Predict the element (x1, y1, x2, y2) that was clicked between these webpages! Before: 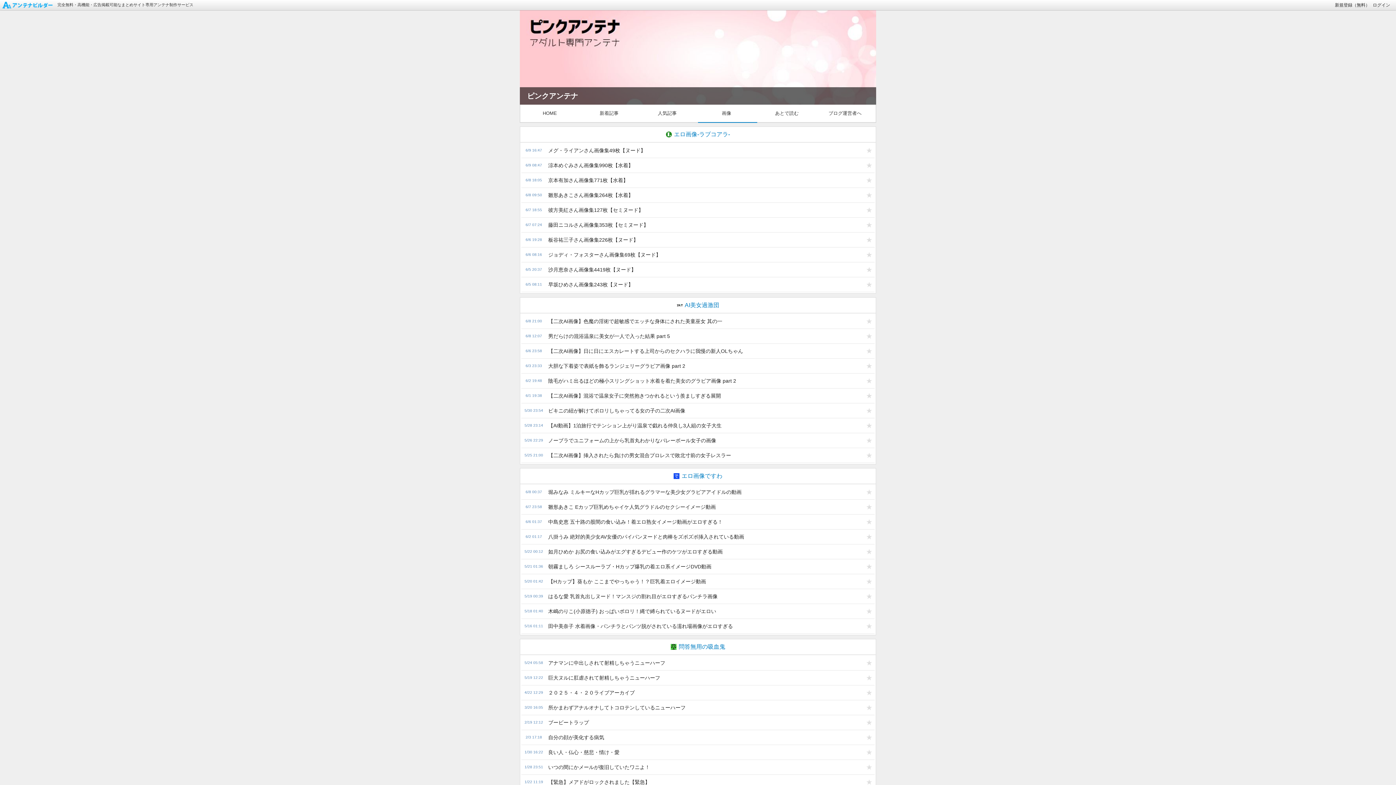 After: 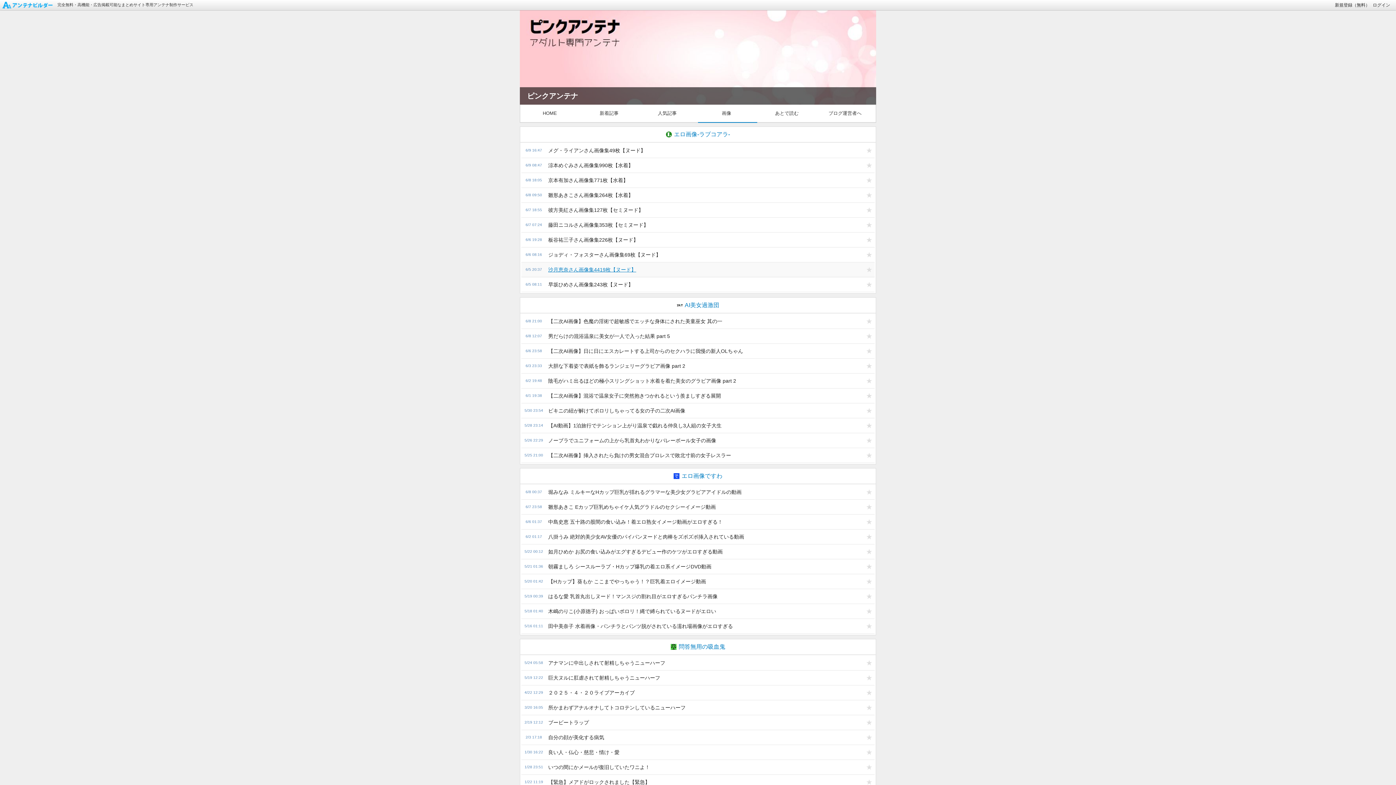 Action: bbox: (544, 262, 864, 277) label: 沙月恵奈さん画像集4419枚【ヌード】